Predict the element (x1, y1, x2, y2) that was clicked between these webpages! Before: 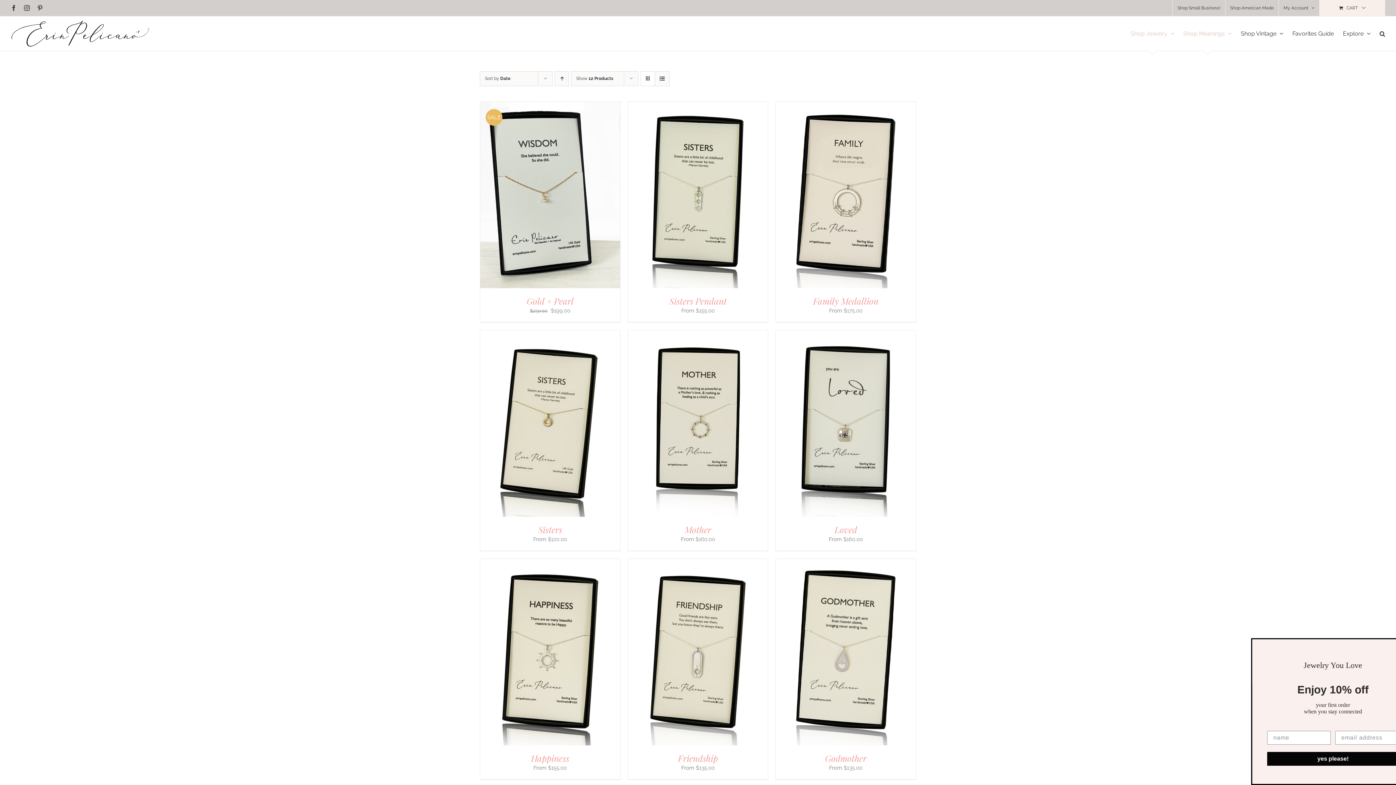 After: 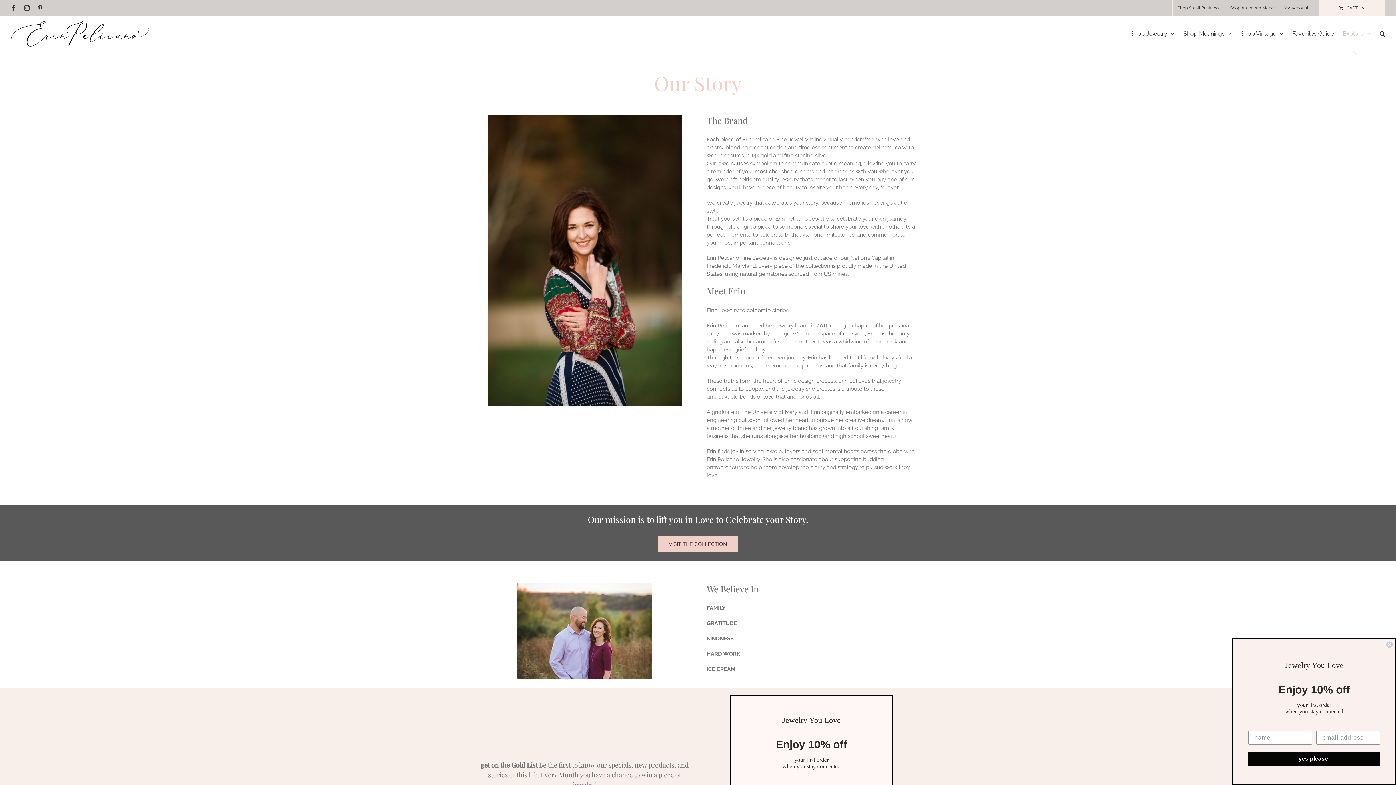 Action: label: Explore bbox: (1343, 16, 1370, 50)